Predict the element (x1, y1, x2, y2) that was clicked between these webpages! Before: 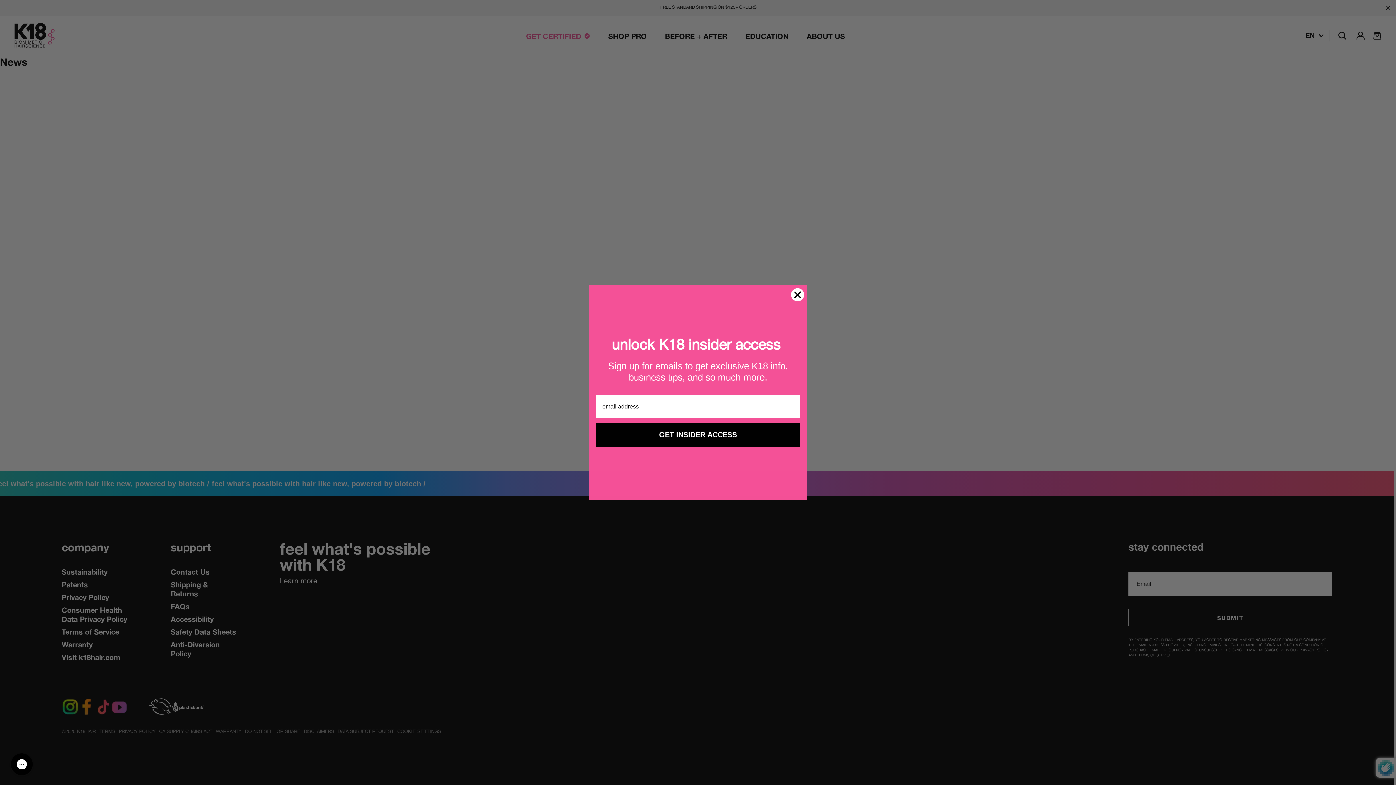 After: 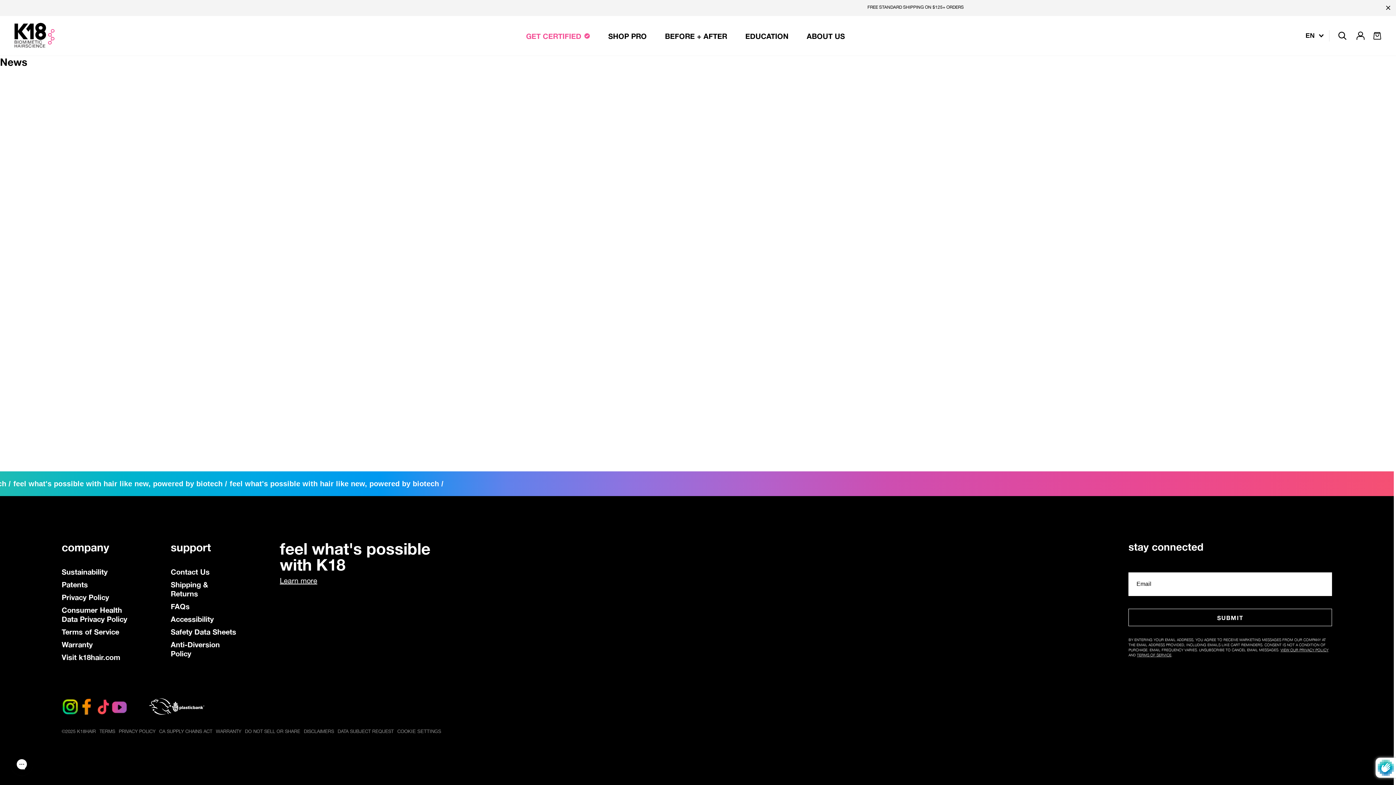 Action: label: Close dialog bbox: (791, 288, 804, 301)